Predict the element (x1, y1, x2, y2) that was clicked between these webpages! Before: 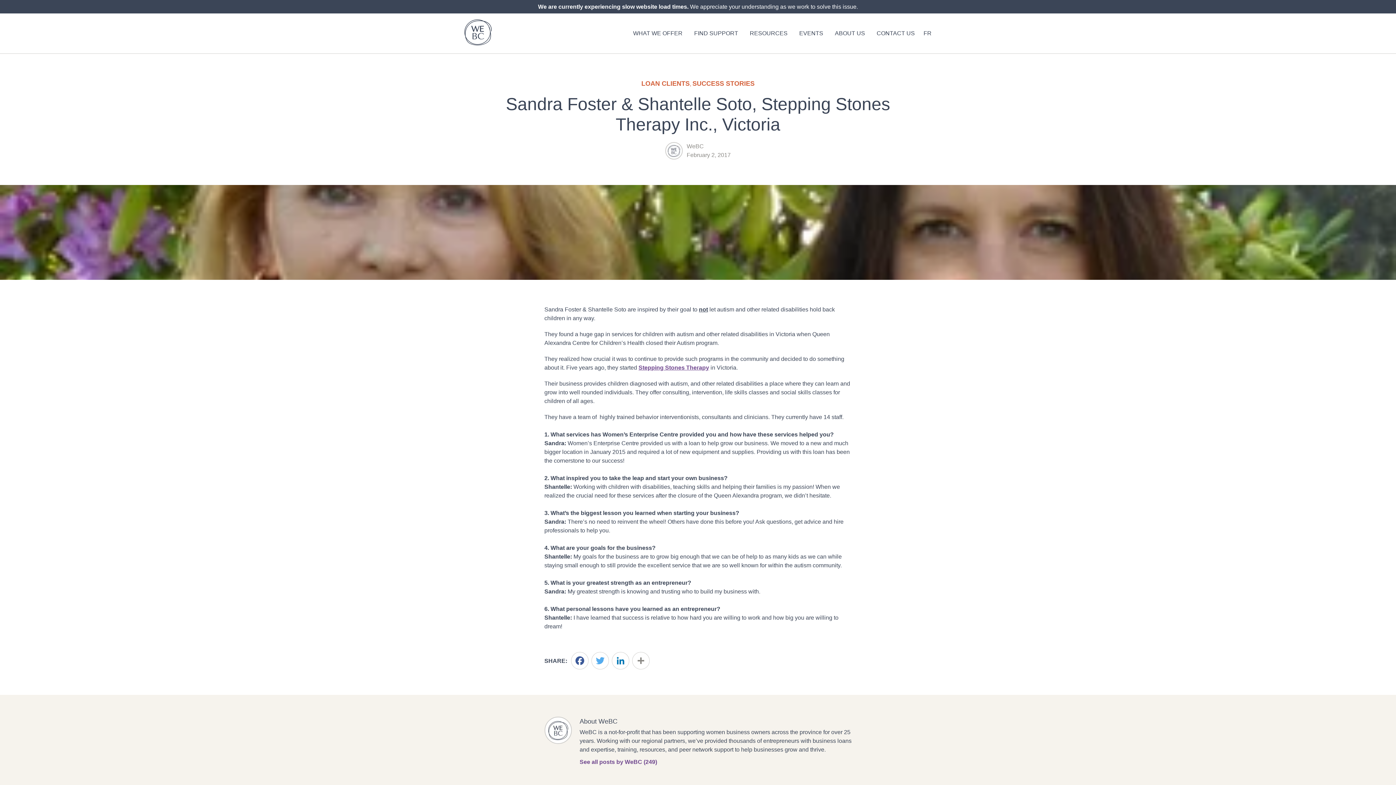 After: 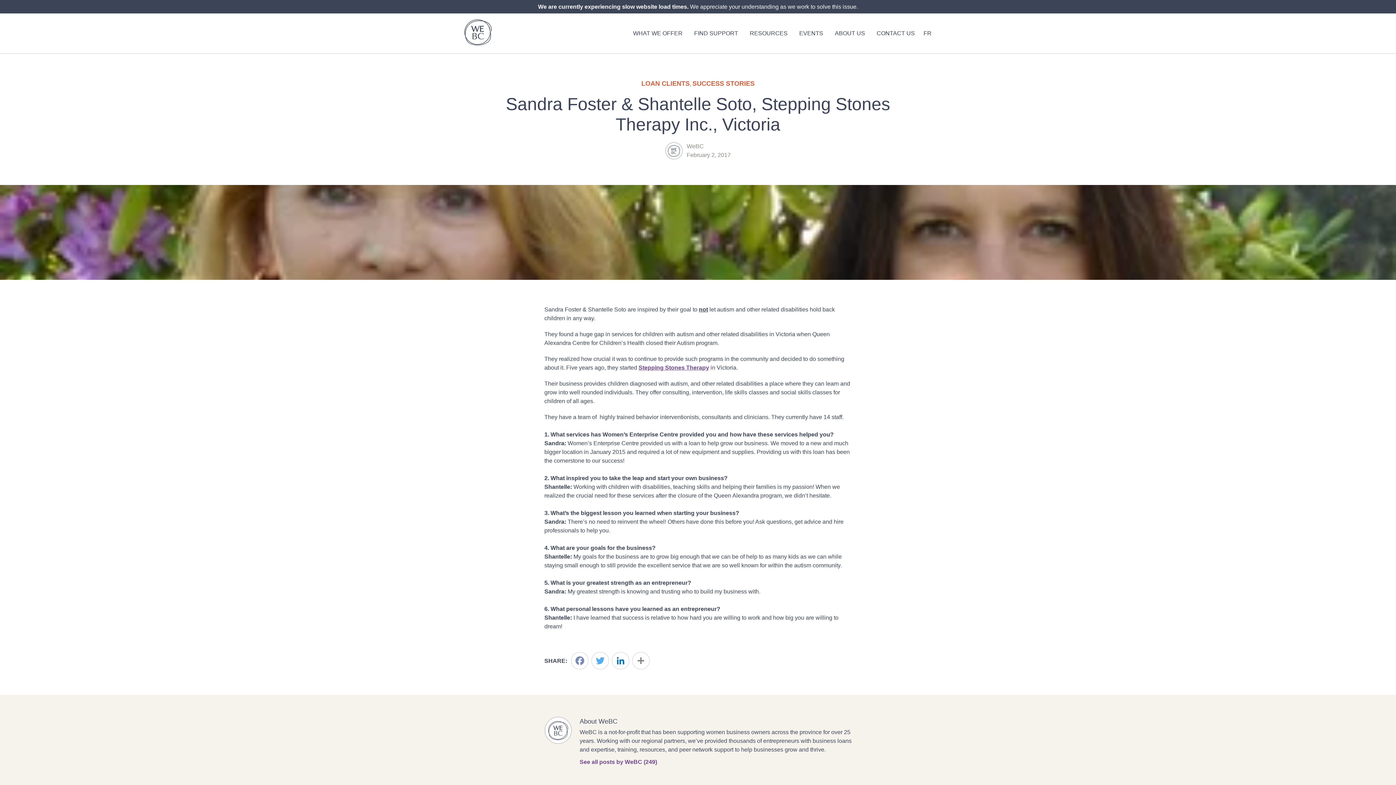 Action: bbox: (571, 652, 588, 669) label: Facebook